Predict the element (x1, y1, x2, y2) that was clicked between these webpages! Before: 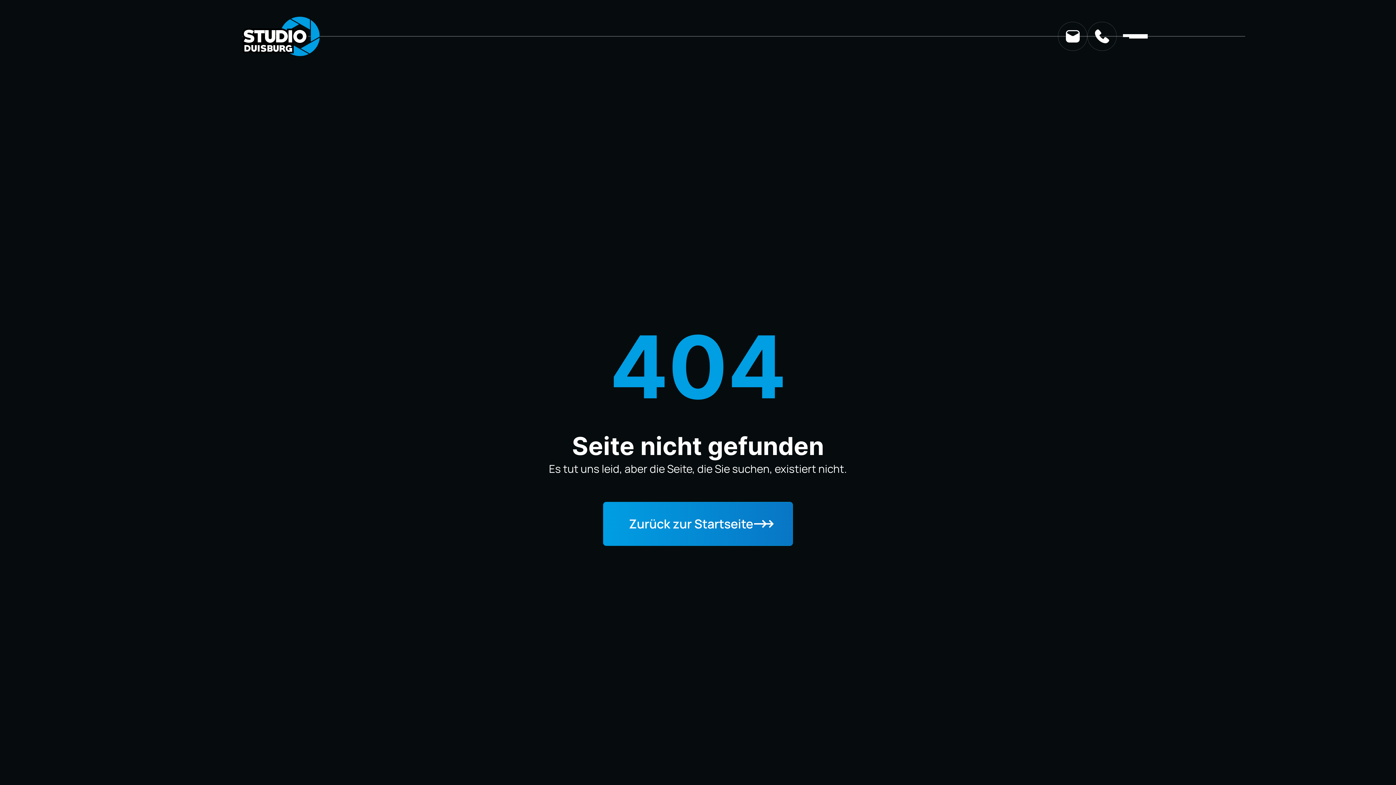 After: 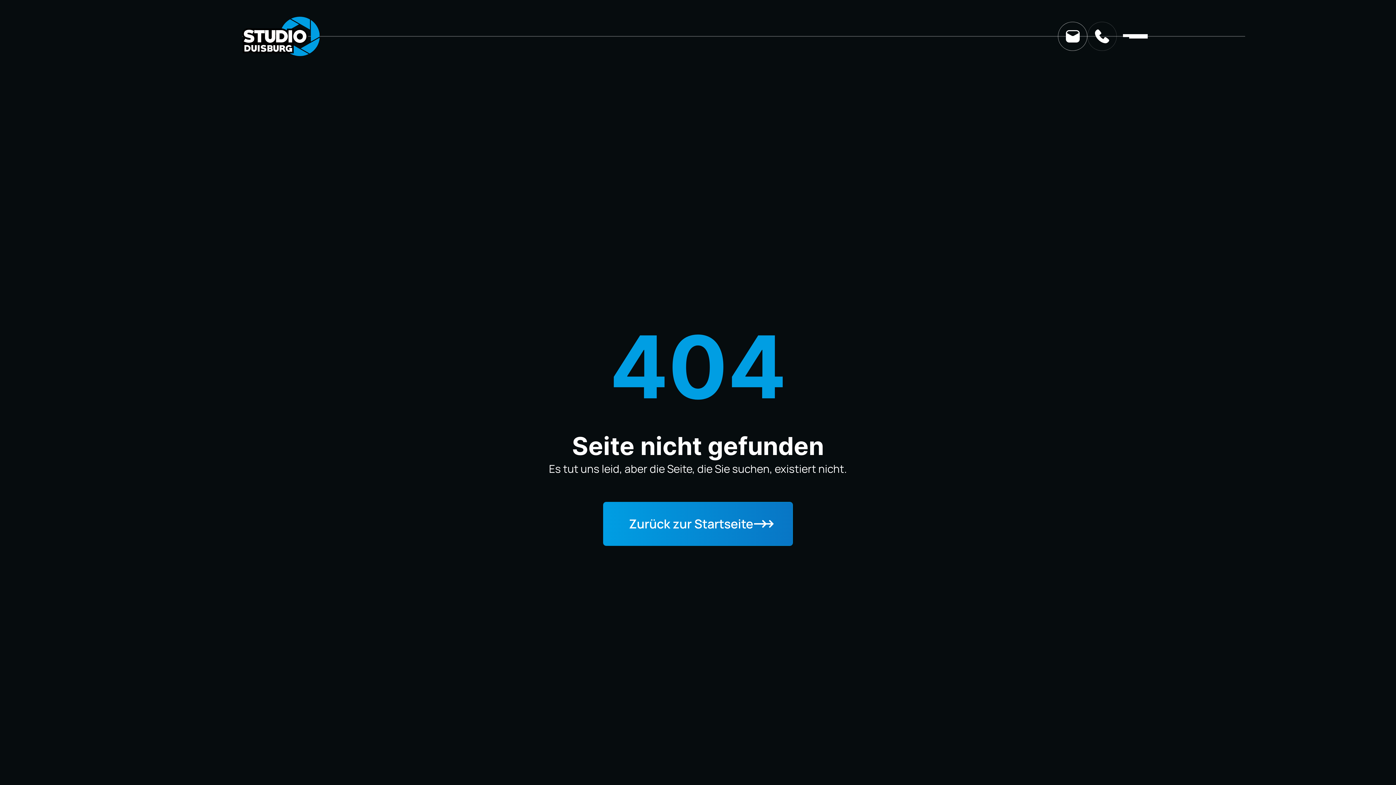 Action: bbox: (1058, 21, 1087, 51)